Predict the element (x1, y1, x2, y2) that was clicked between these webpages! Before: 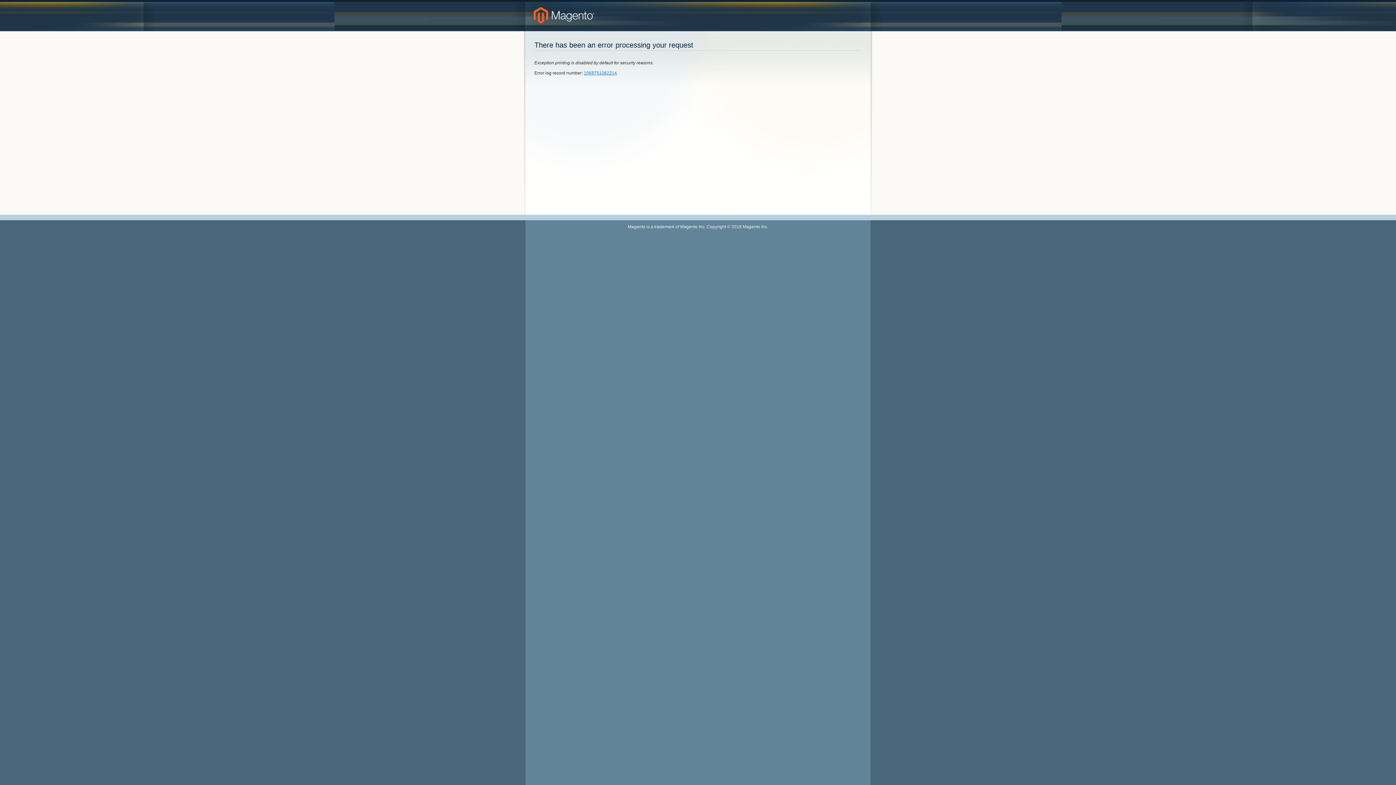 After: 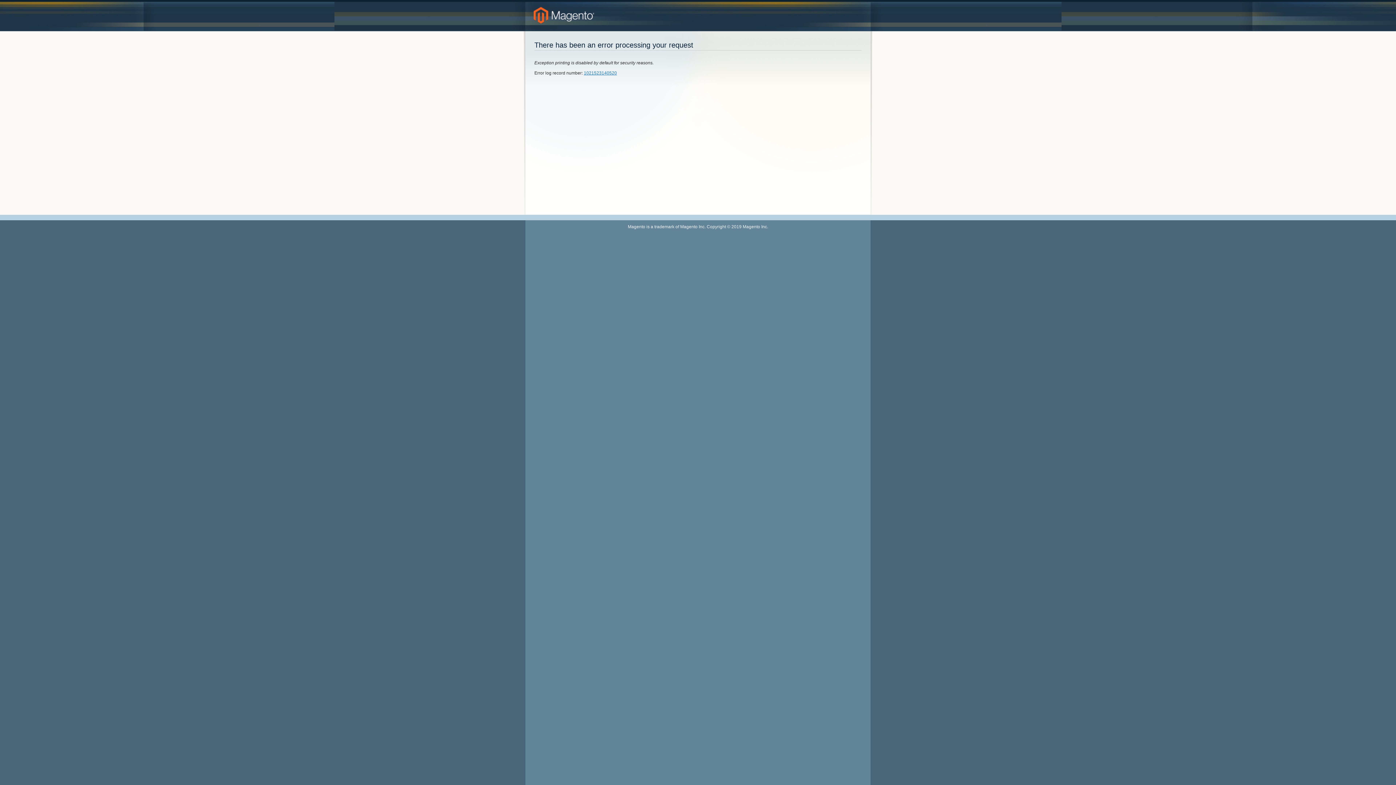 Action: bbox: (533, 6, 594, 23)